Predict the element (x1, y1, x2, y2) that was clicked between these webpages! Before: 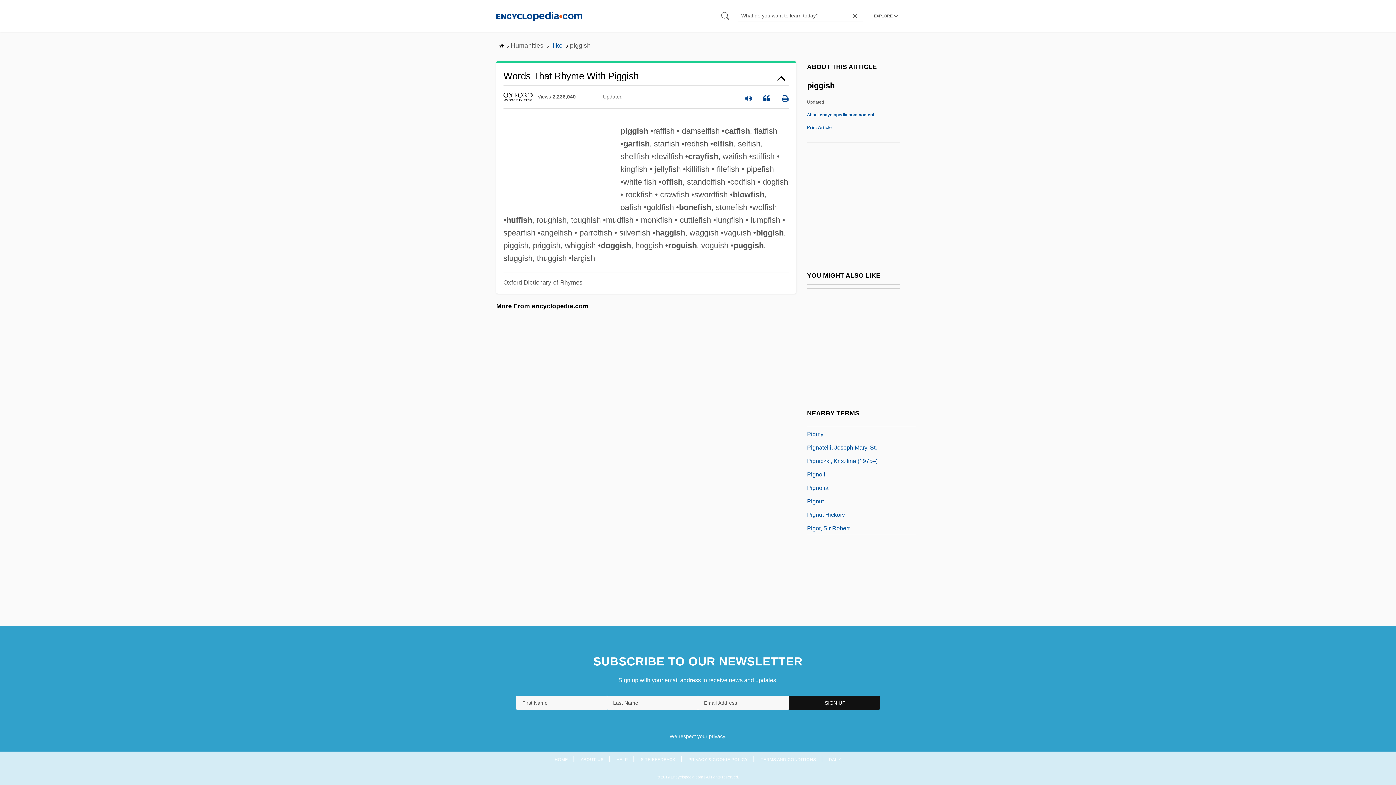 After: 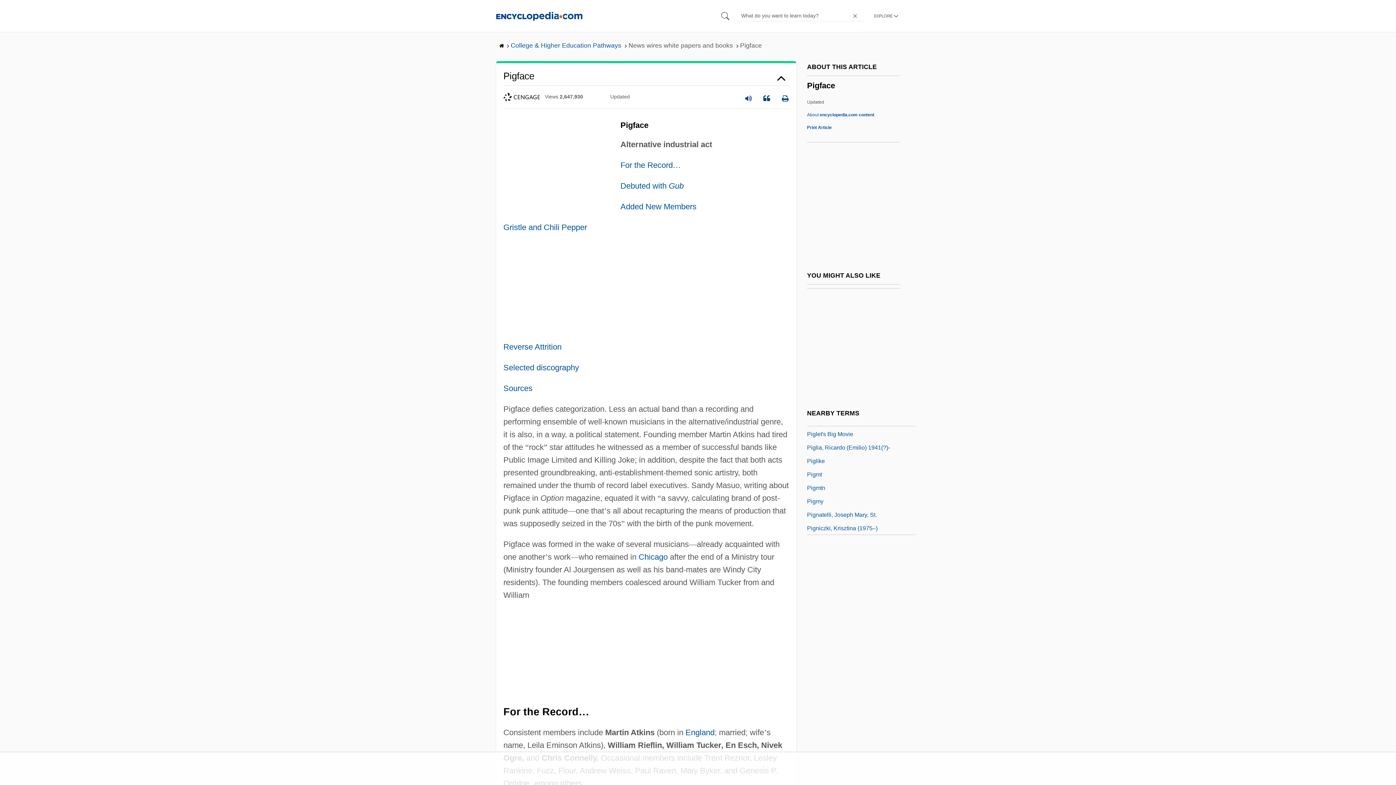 Action: label: Pigface bbox: (807, 482, 826, 491)